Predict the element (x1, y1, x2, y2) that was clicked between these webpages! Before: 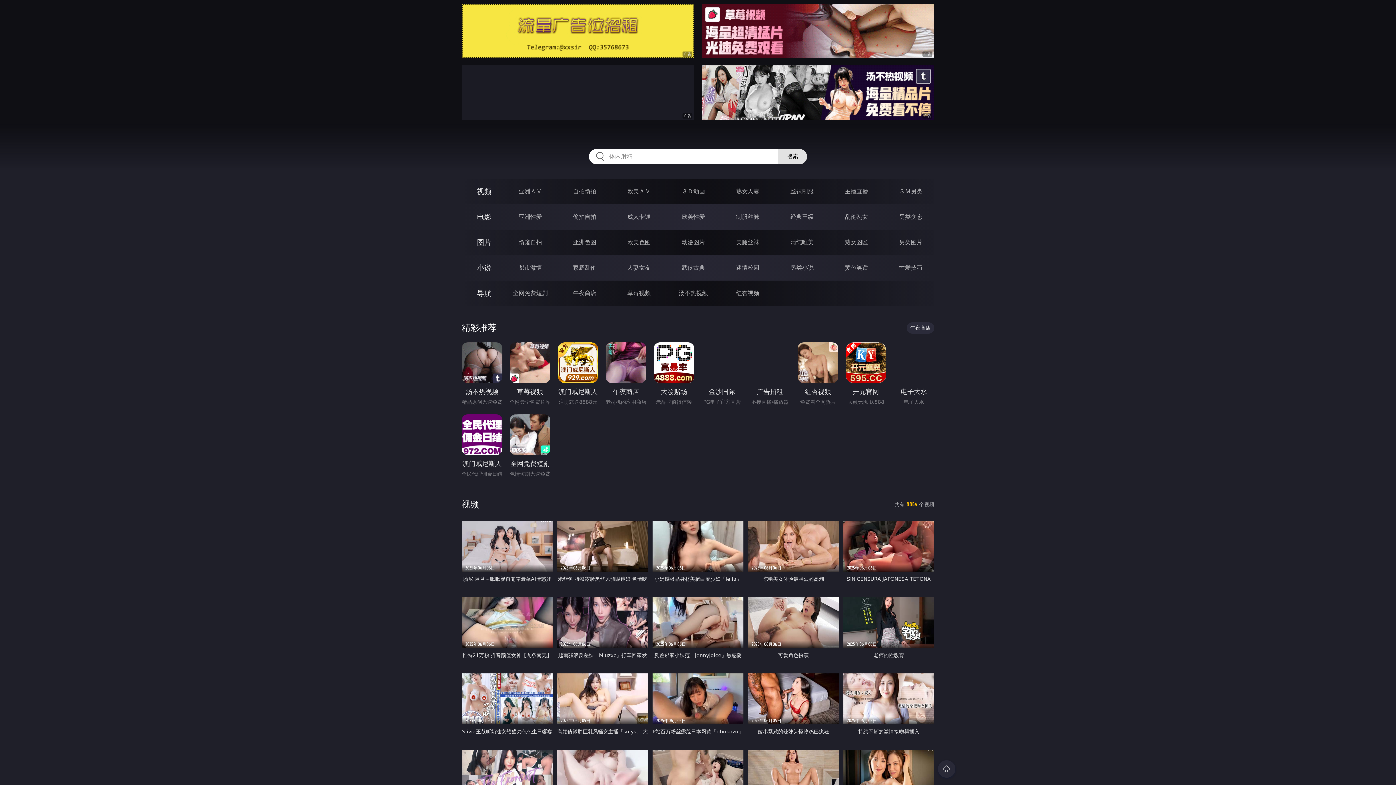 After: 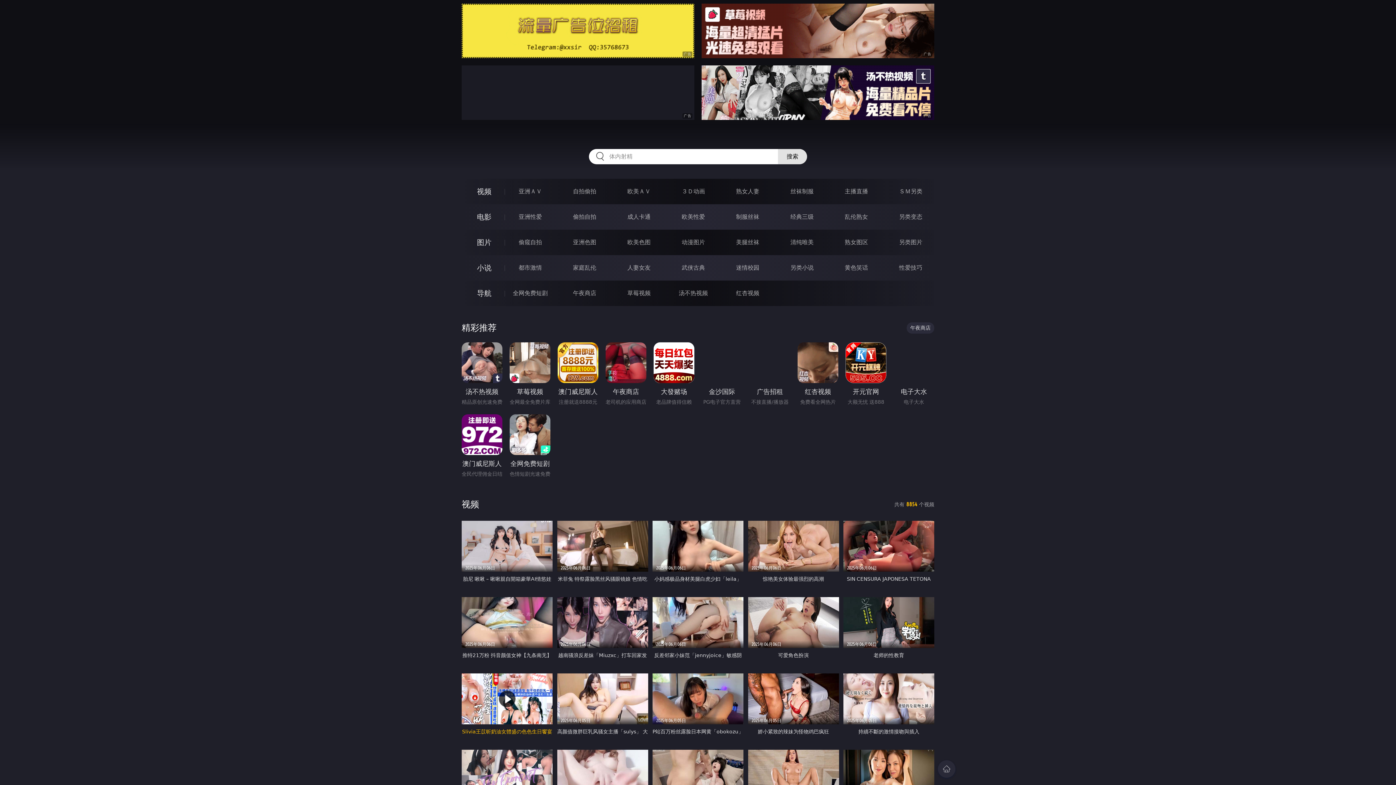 Action: bbox: (461, 673, 552, 739) label: 2025年06月05日
Slivia王苡昕奶油女體盛の色色生日饗宴套造型誘人巨乳